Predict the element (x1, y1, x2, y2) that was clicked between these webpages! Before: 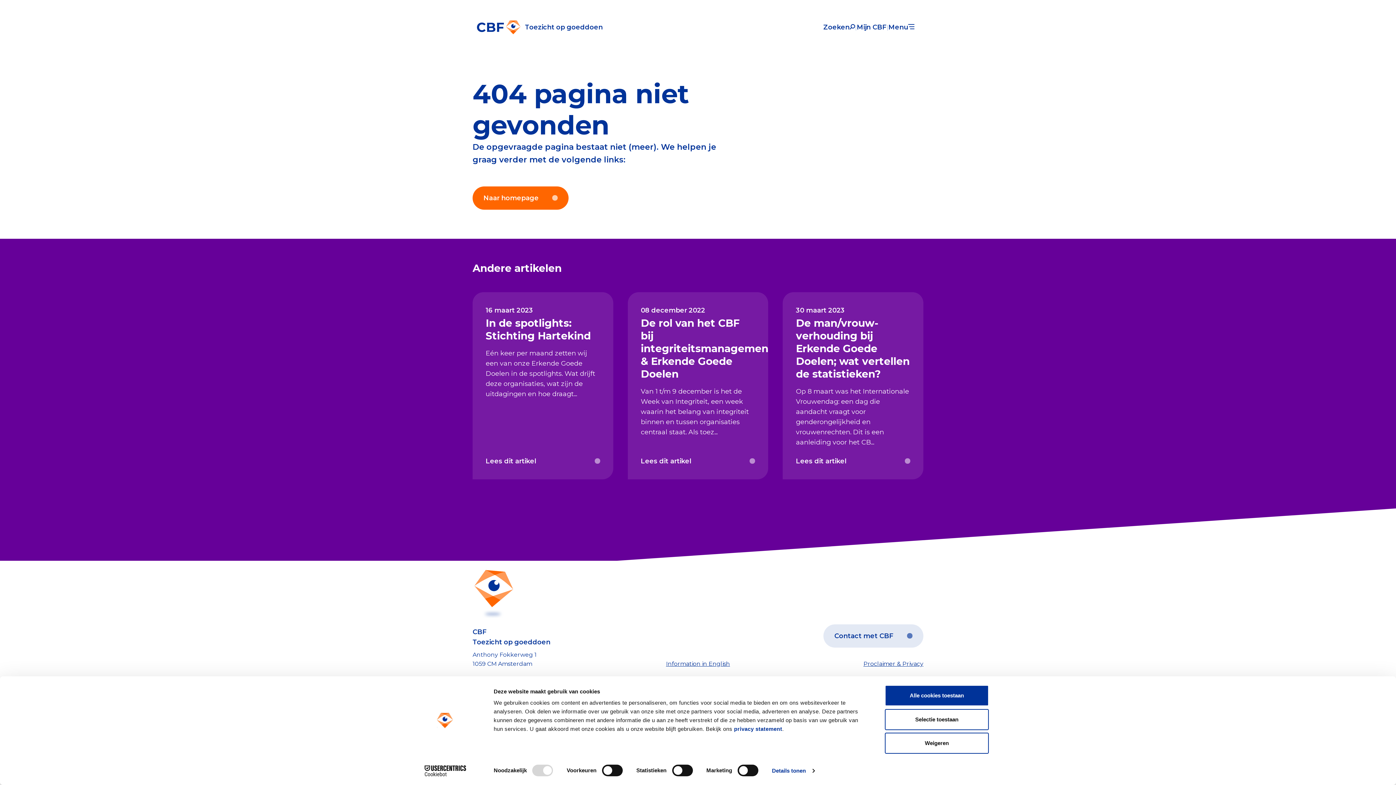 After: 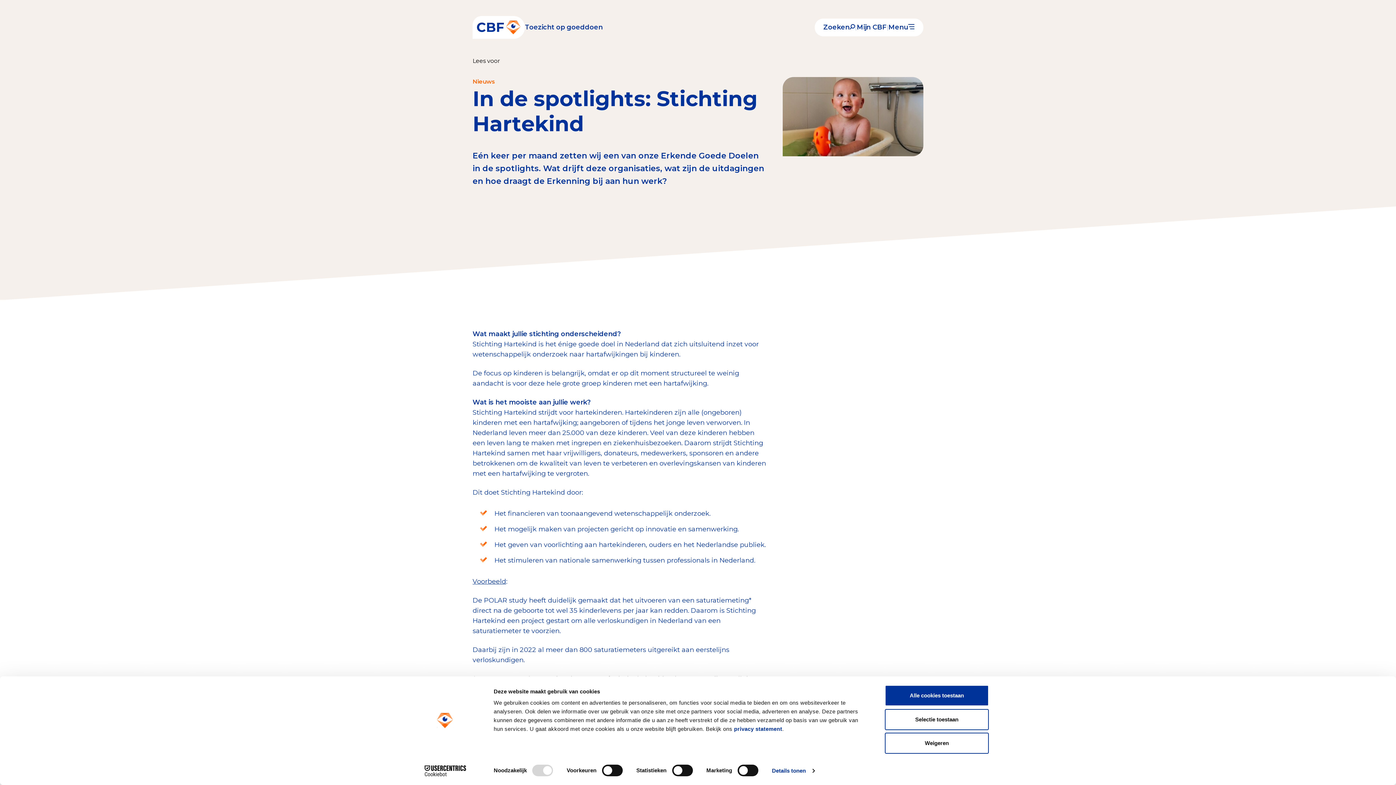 Action: bbox: (472, 292, 613, 479) label: 16 maart 2023
In de spotlights: Stichting Hartekind
Eén keer per maand zetten wij een van onze Erkende Goede Doelen in de spotlights. Wat drijft deze organisaties, wat zijn de uitdagingen en hoe draagt...

Lees dit artikel